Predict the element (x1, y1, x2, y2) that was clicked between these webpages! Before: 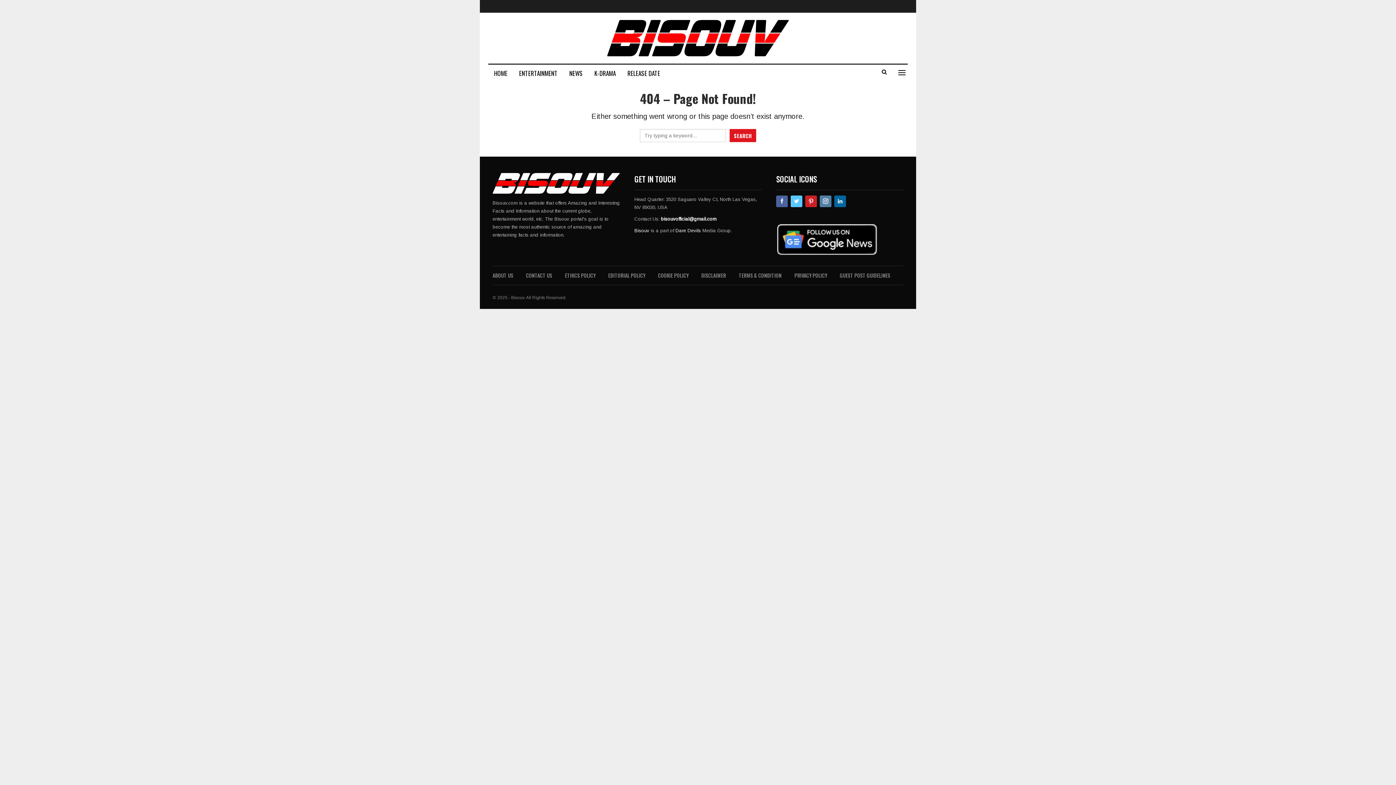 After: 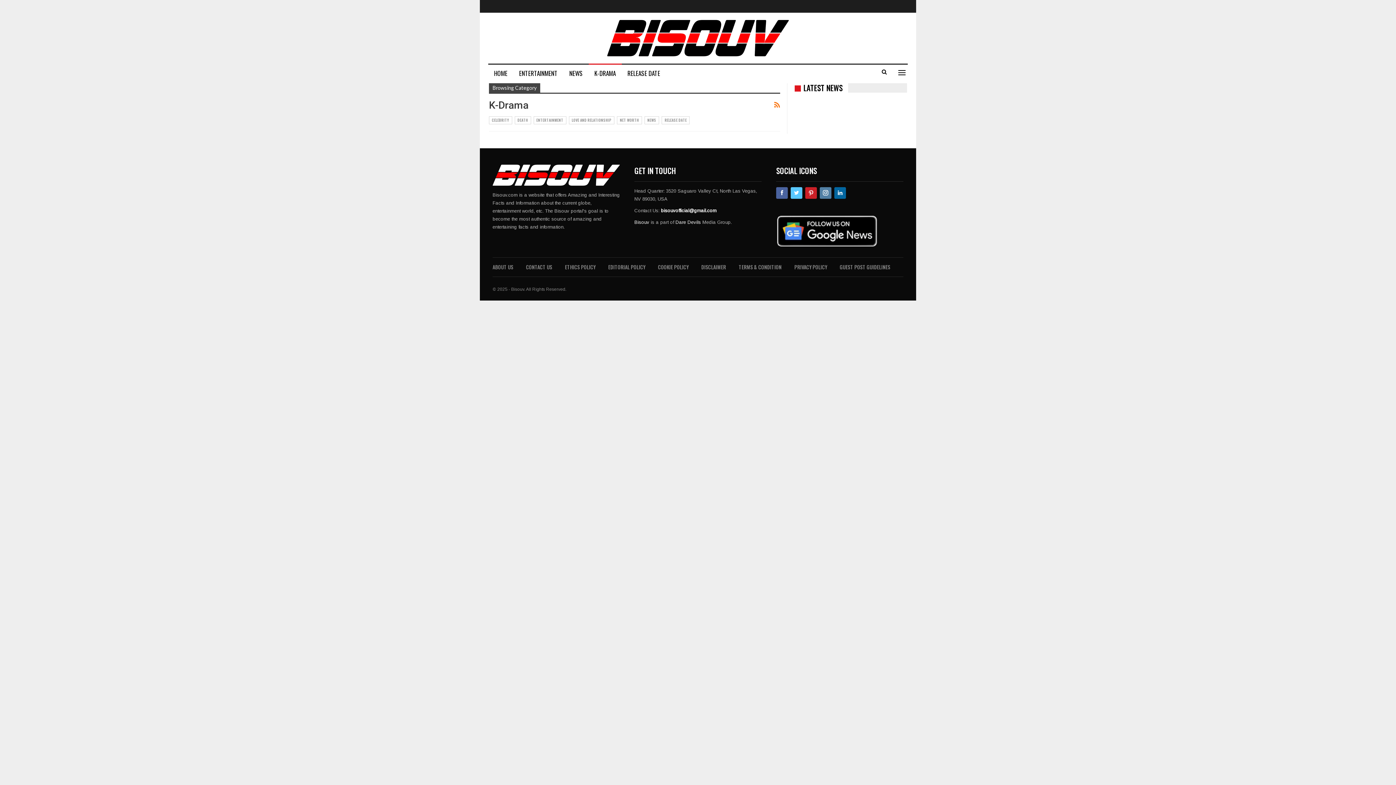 Action: bbox: (588, 64, 621, 82) label: K-DRAMA